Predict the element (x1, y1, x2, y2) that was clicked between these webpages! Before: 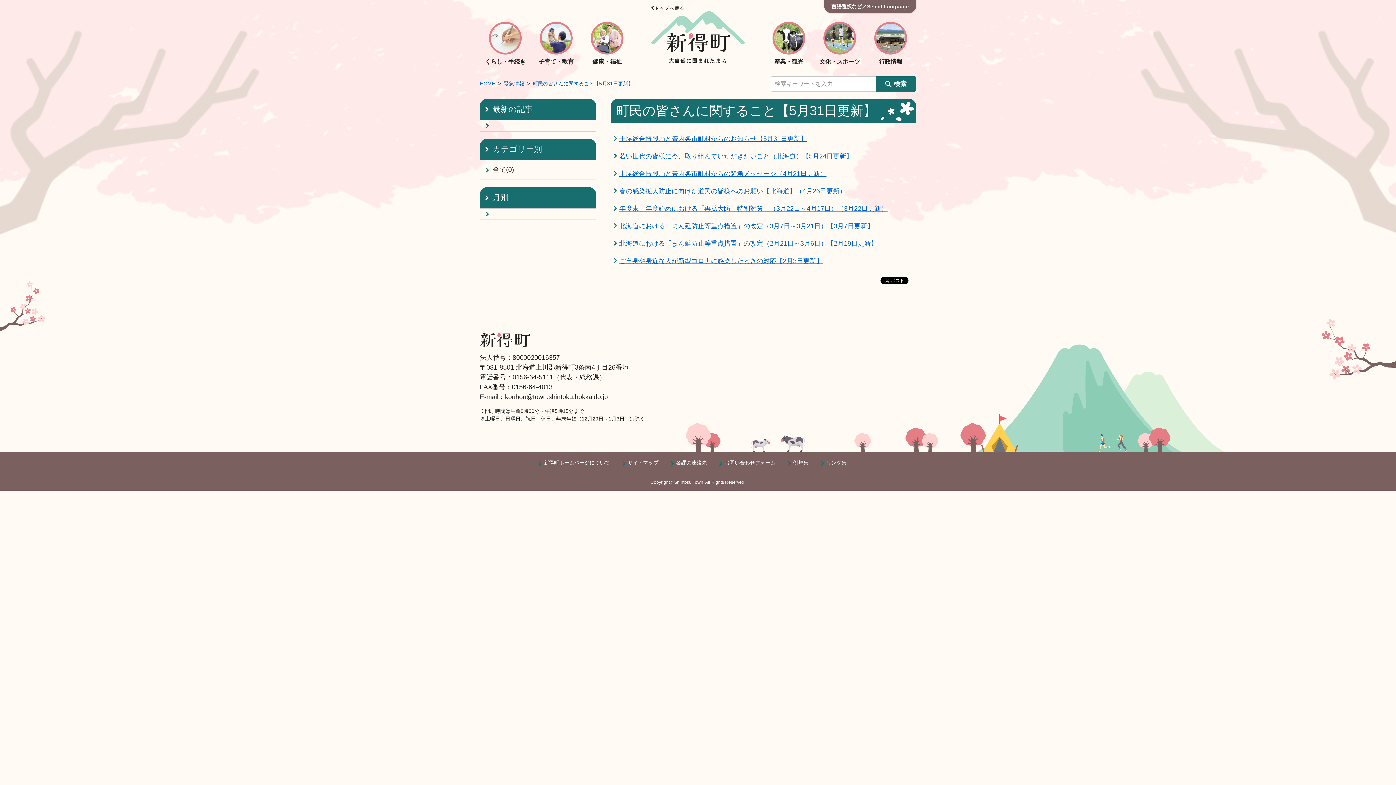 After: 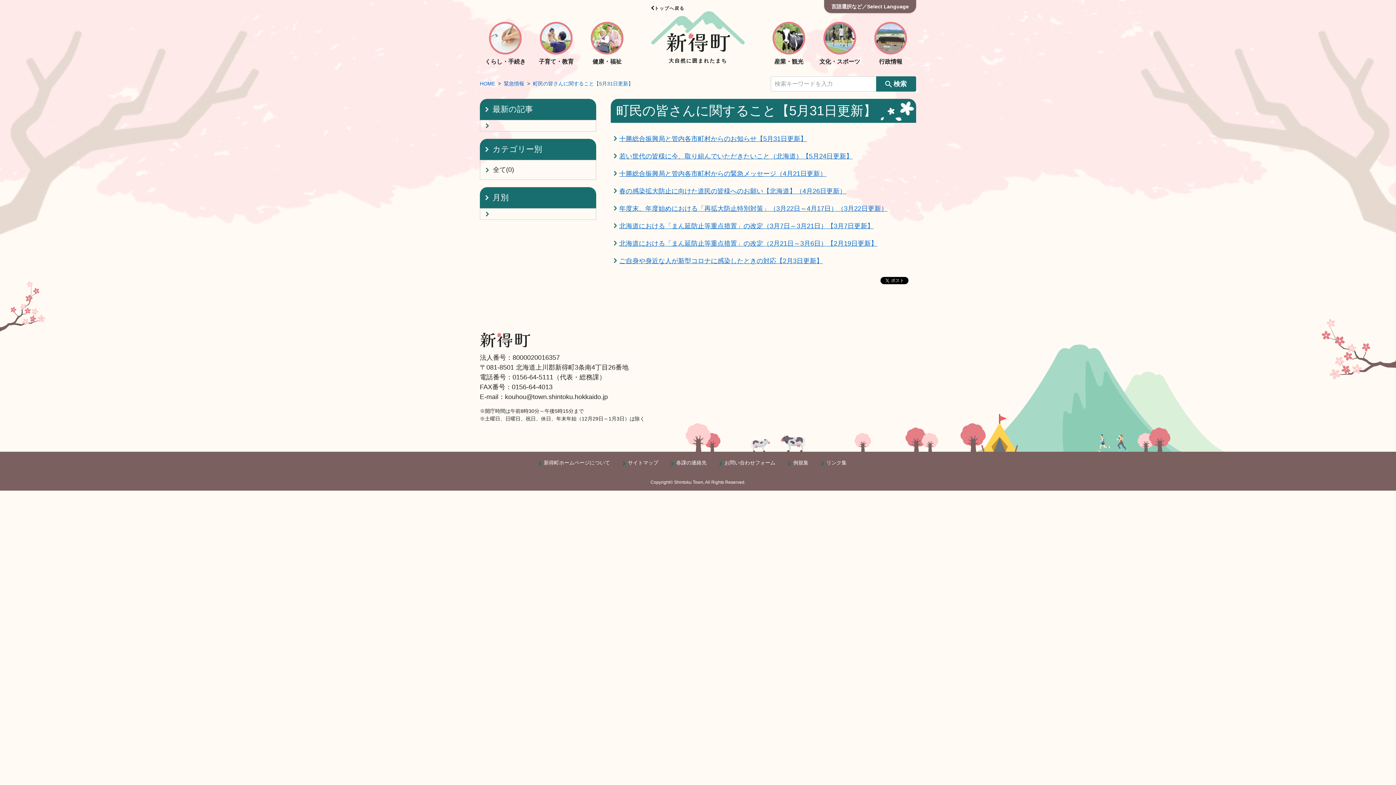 Action: label: 町民の皆さんに関すること【5月31日更新】 bbox: (530, 79, 636, 88)